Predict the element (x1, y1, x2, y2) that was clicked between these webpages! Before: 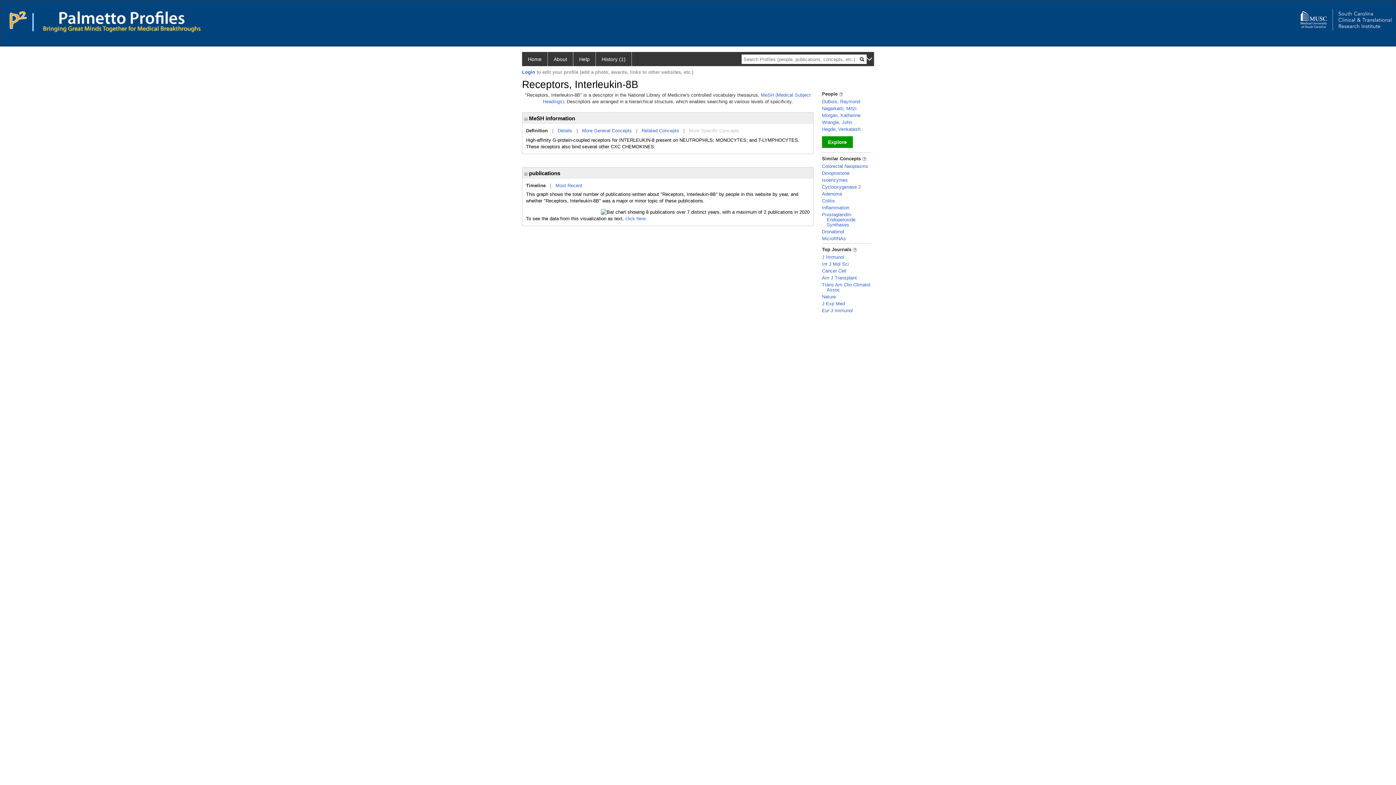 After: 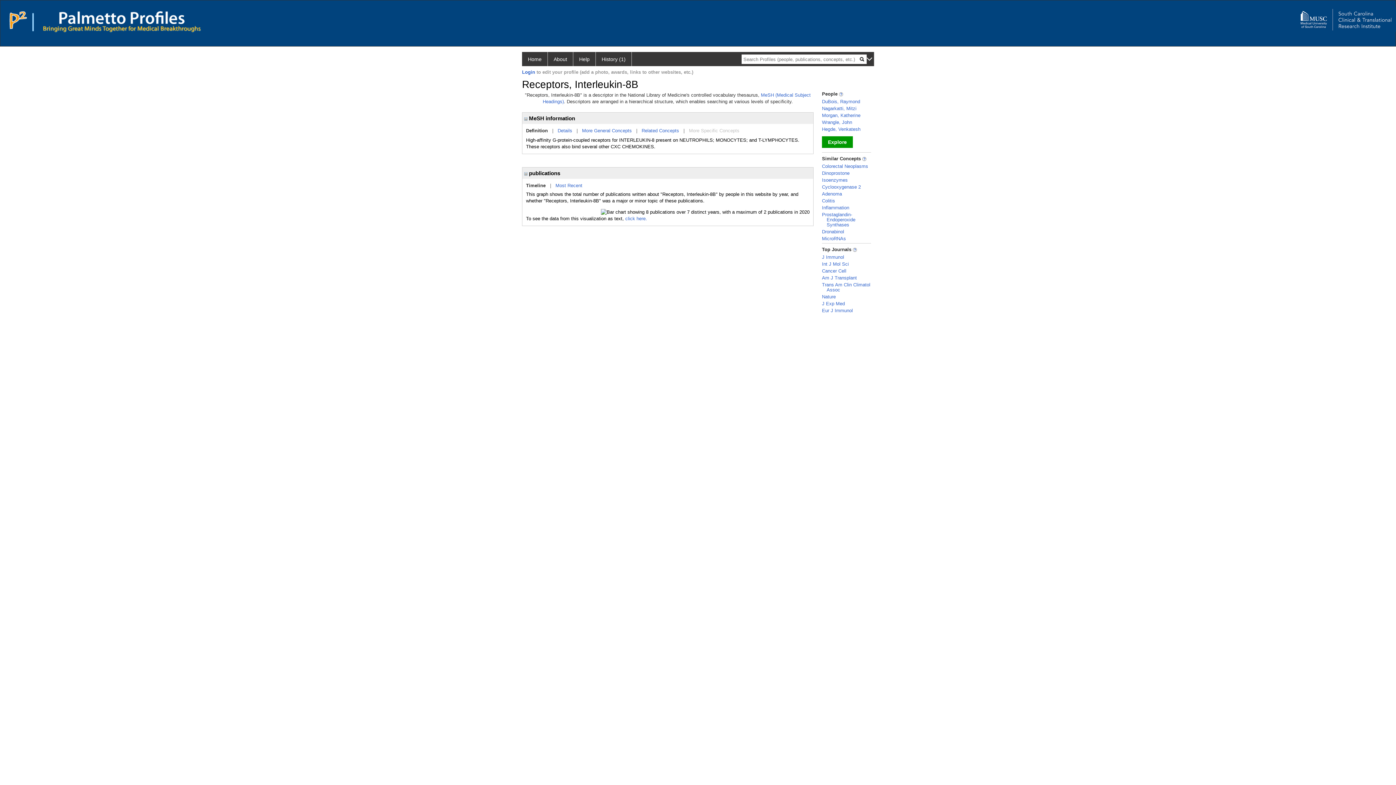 Action: bbox: (689, 128, 739, 133) label: More Specific Concepts